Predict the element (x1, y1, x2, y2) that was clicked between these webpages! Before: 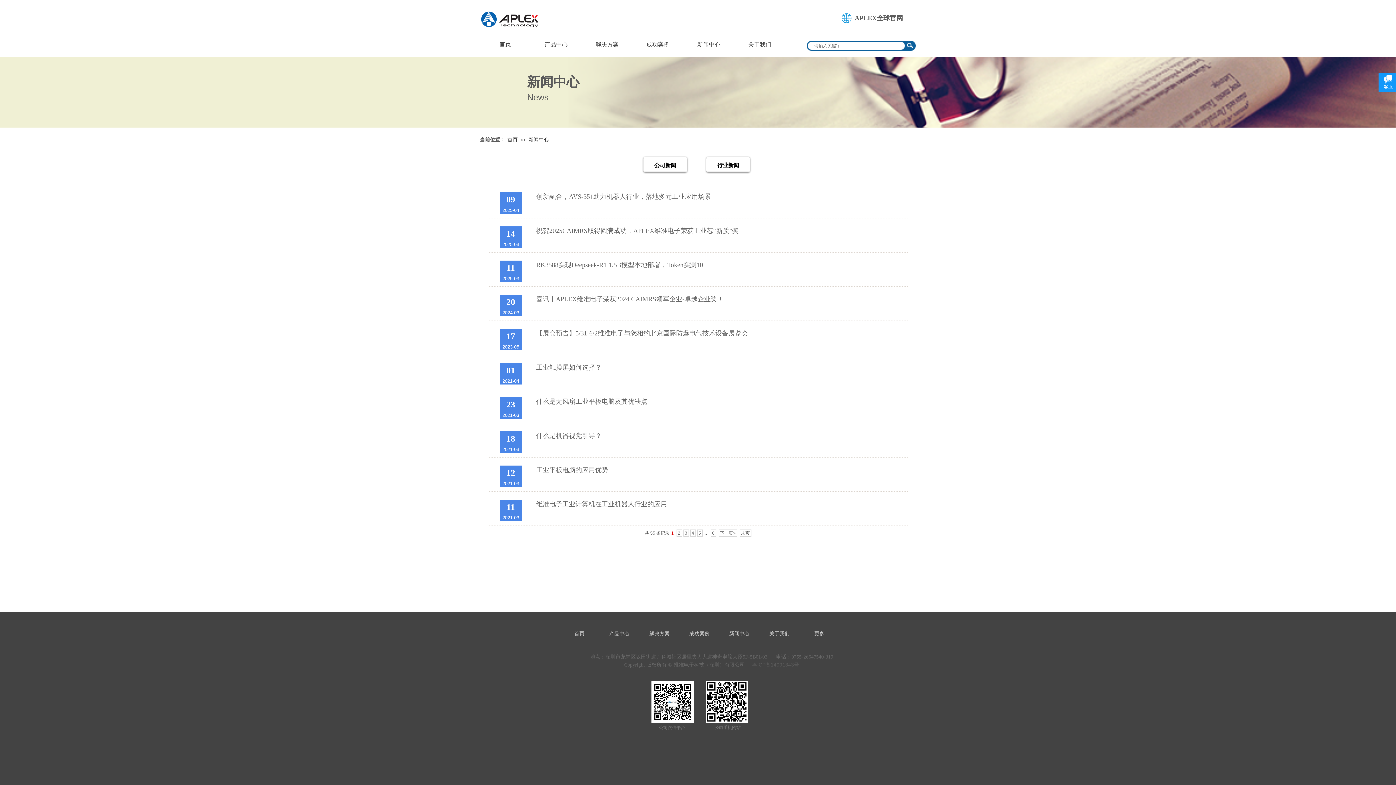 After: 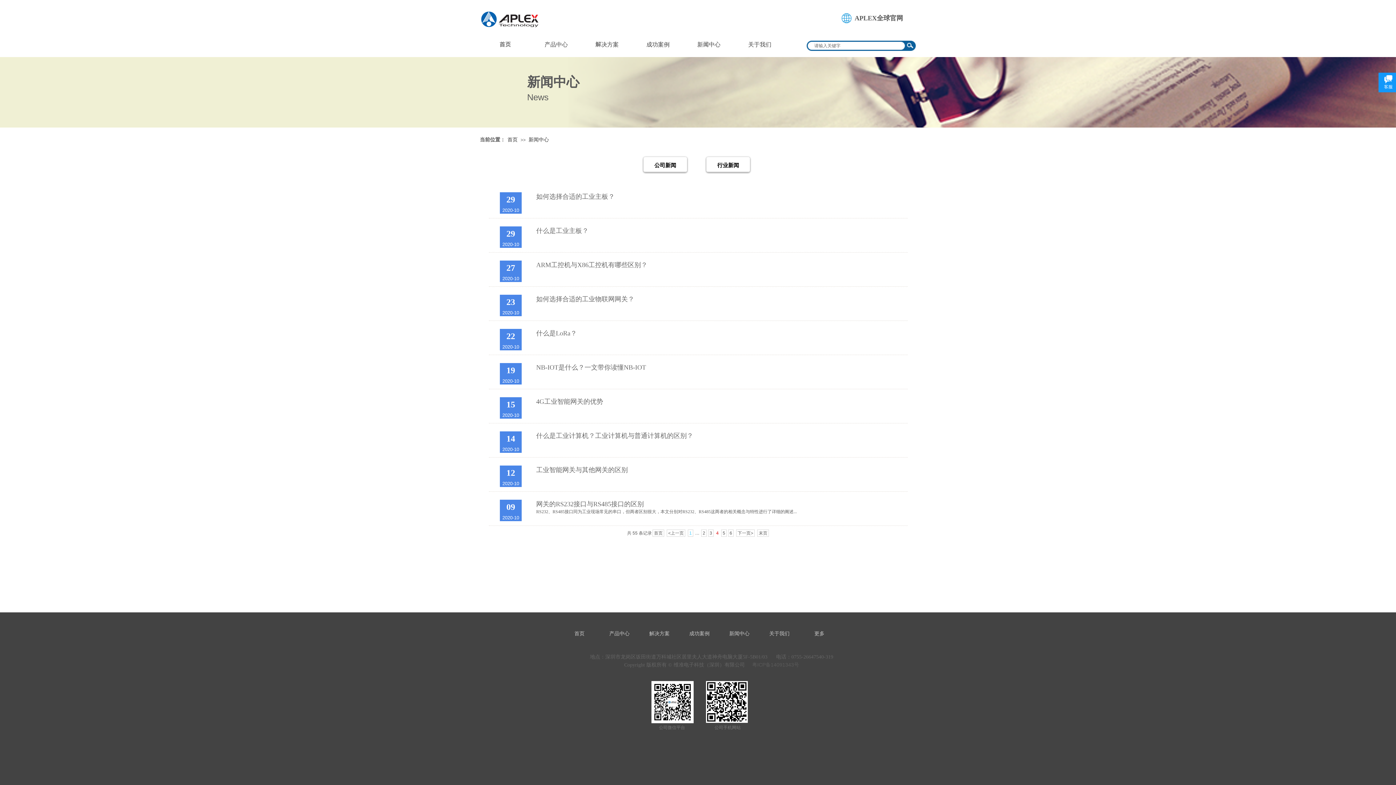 Action: label: 4 bbox: (690, 529, 695, 537)